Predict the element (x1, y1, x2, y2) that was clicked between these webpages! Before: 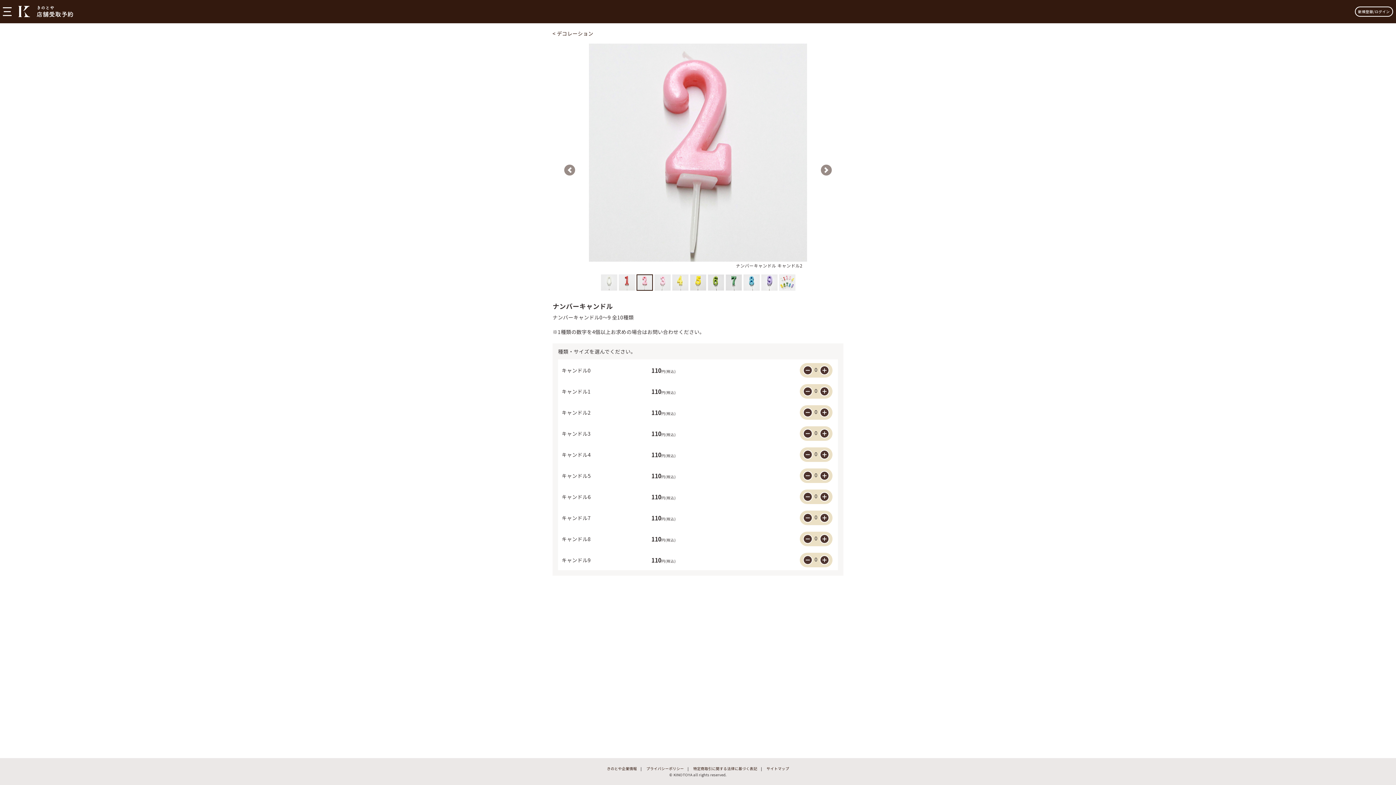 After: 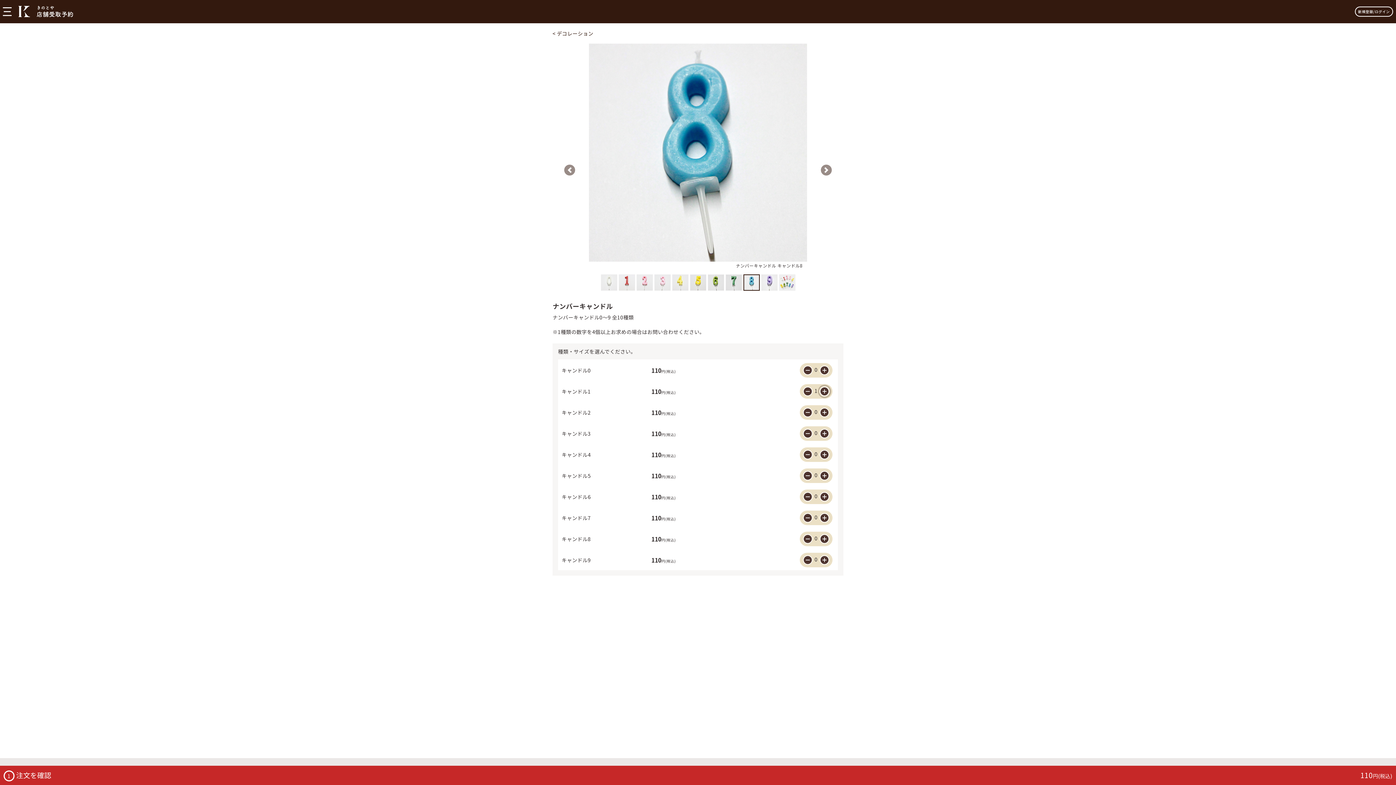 Action: bbox: (819, 386, 830, 397)